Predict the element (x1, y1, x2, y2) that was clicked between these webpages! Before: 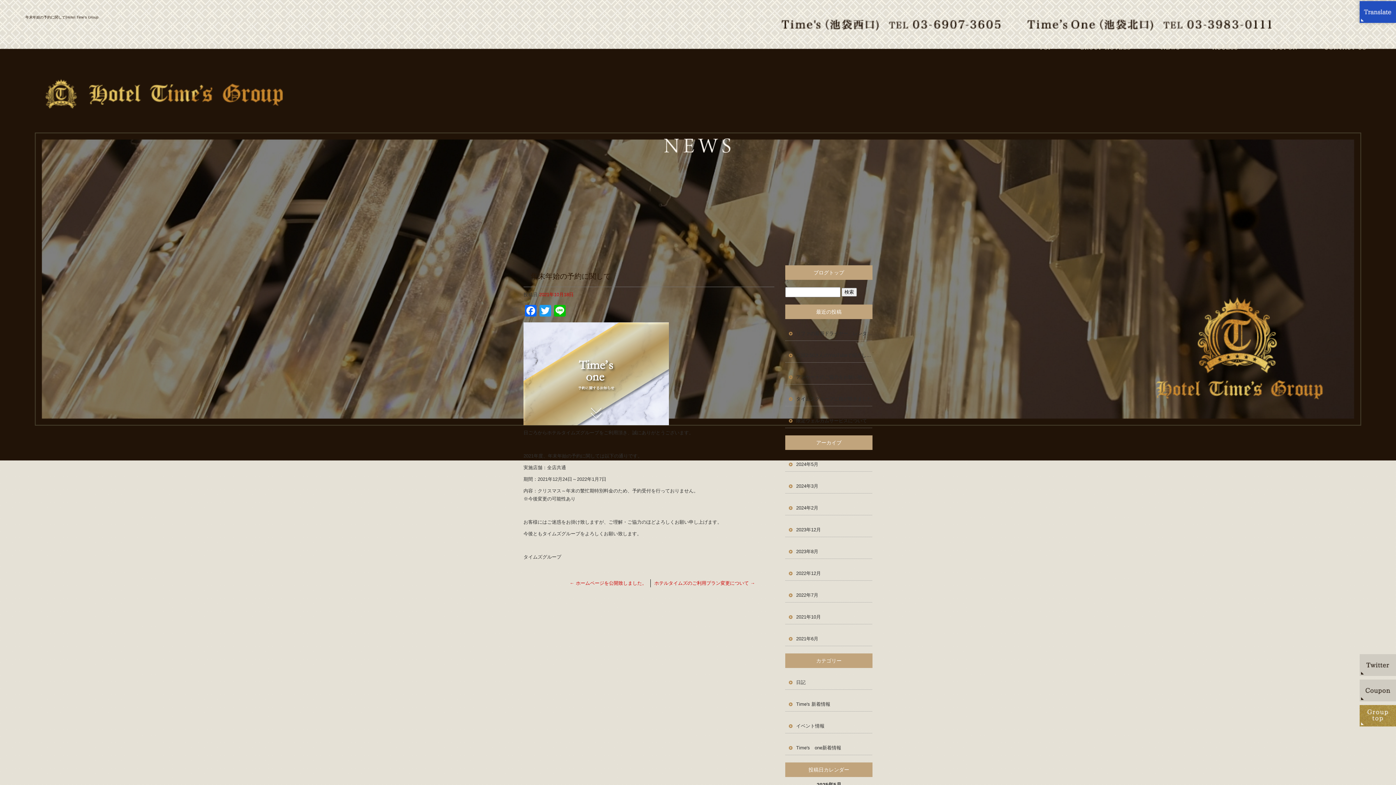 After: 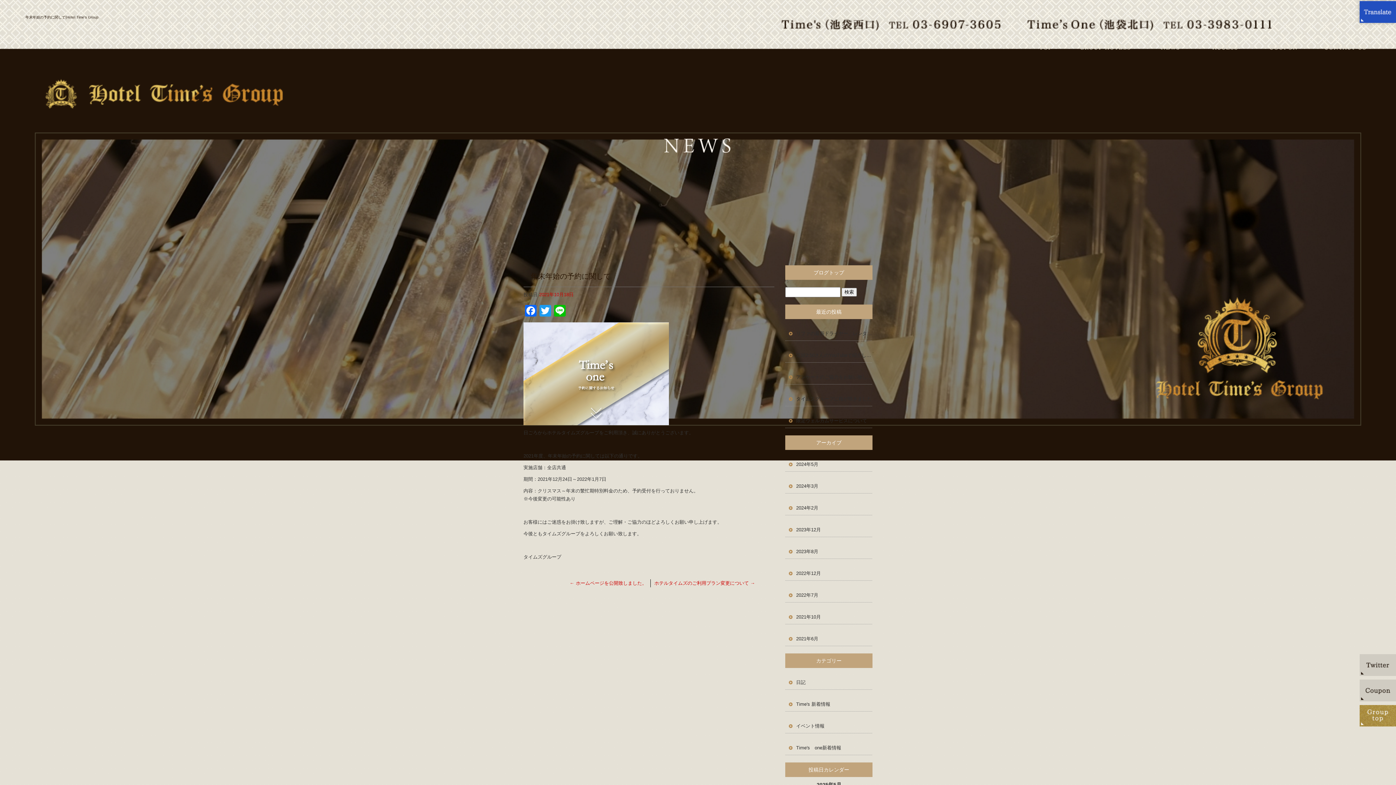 Action: label: 2021年10月18日 bbox: (539, 292, 573, 297)